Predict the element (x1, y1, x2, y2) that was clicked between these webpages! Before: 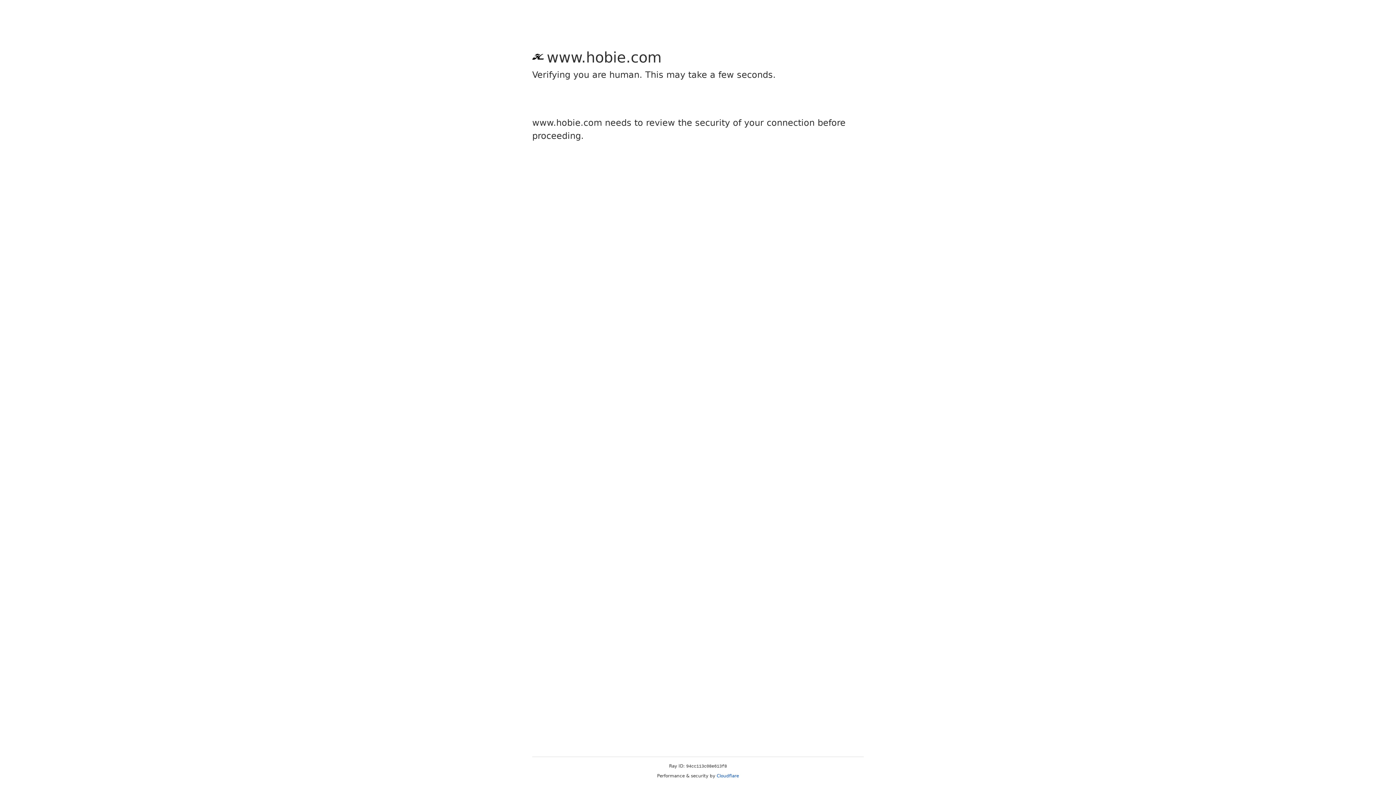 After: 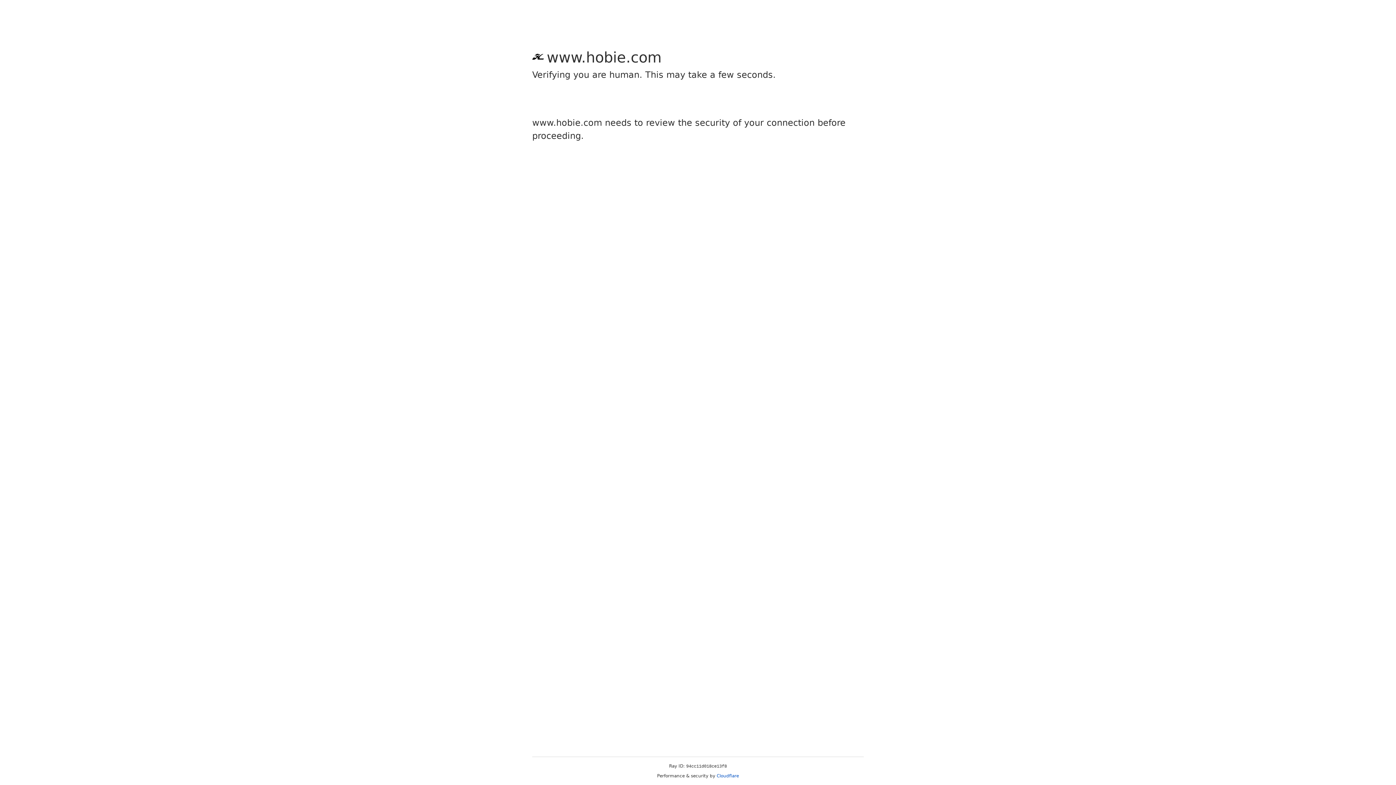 Action: label: Cloudflare bbox: (716, 773, 739, 778)